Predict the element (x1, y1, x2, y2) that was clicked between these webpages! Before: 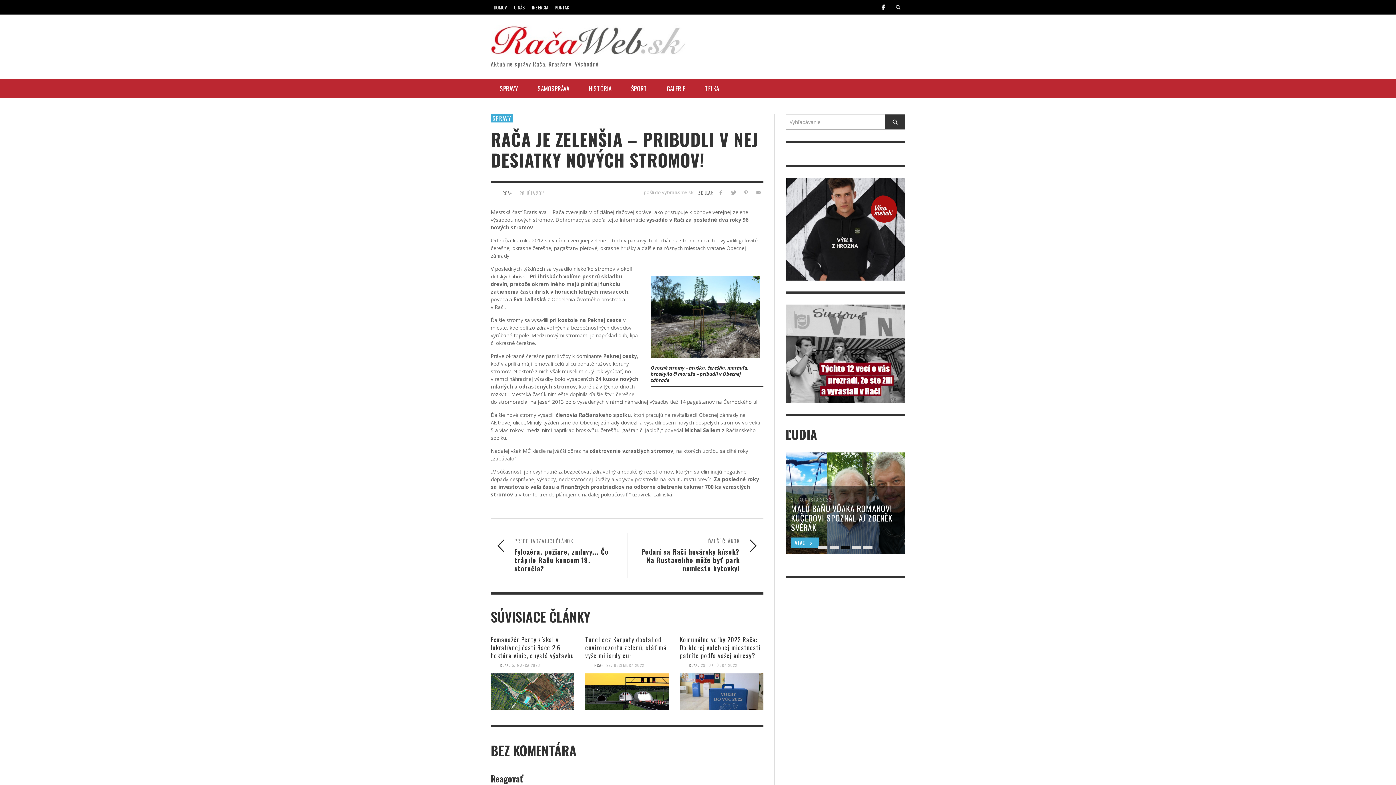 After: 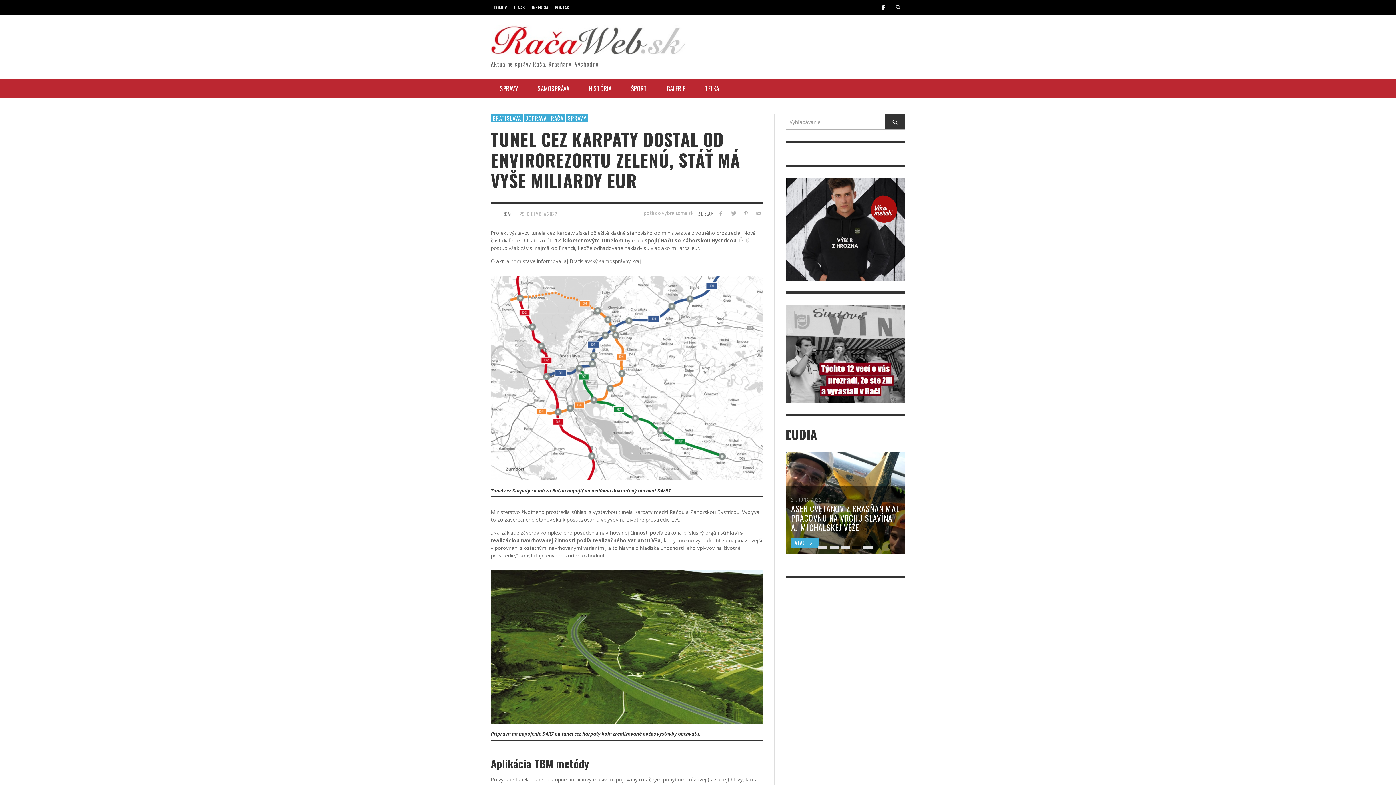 Action: label: Tunel cez Karpaty dostal od envirorezortu zelenú, stáť má vyše miliardy eur bbox: (585, 635, 666, 660)